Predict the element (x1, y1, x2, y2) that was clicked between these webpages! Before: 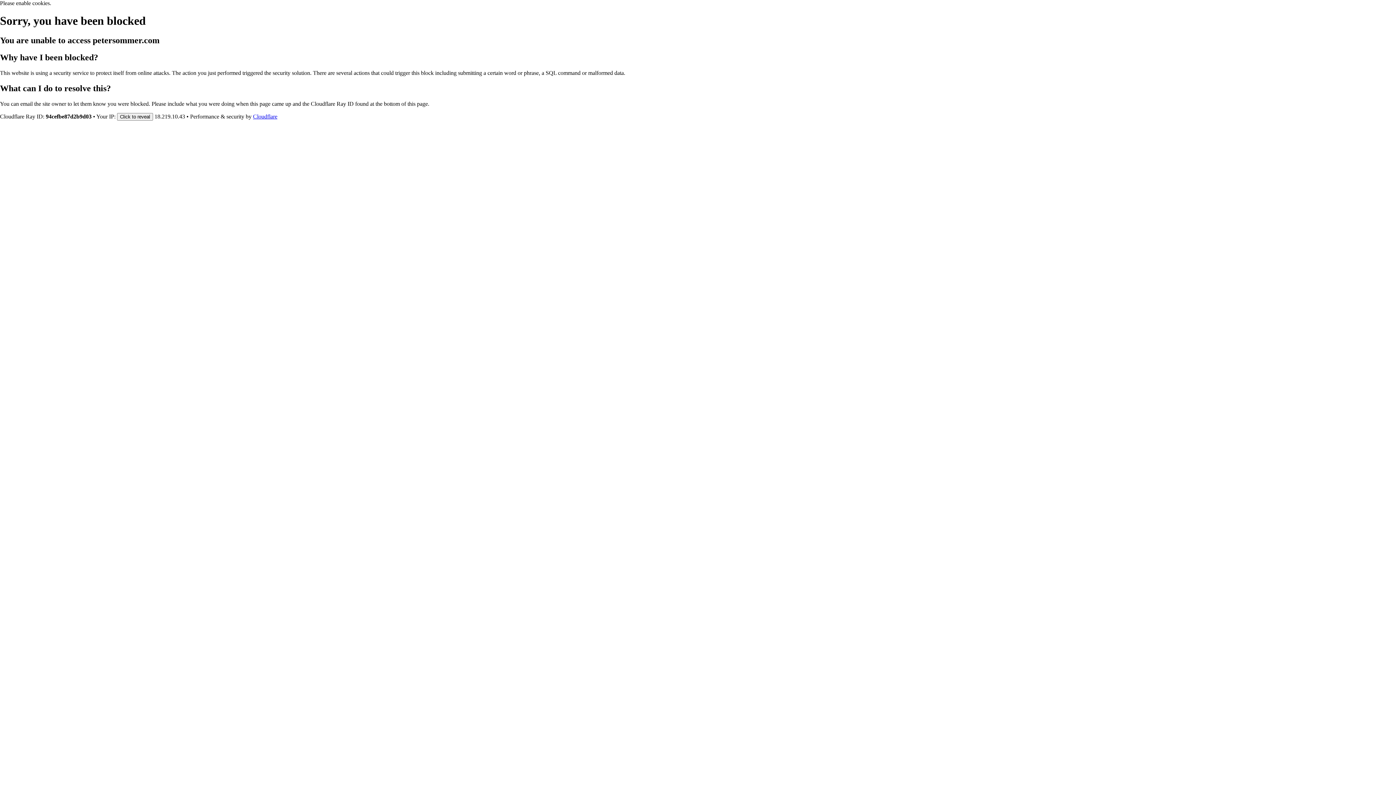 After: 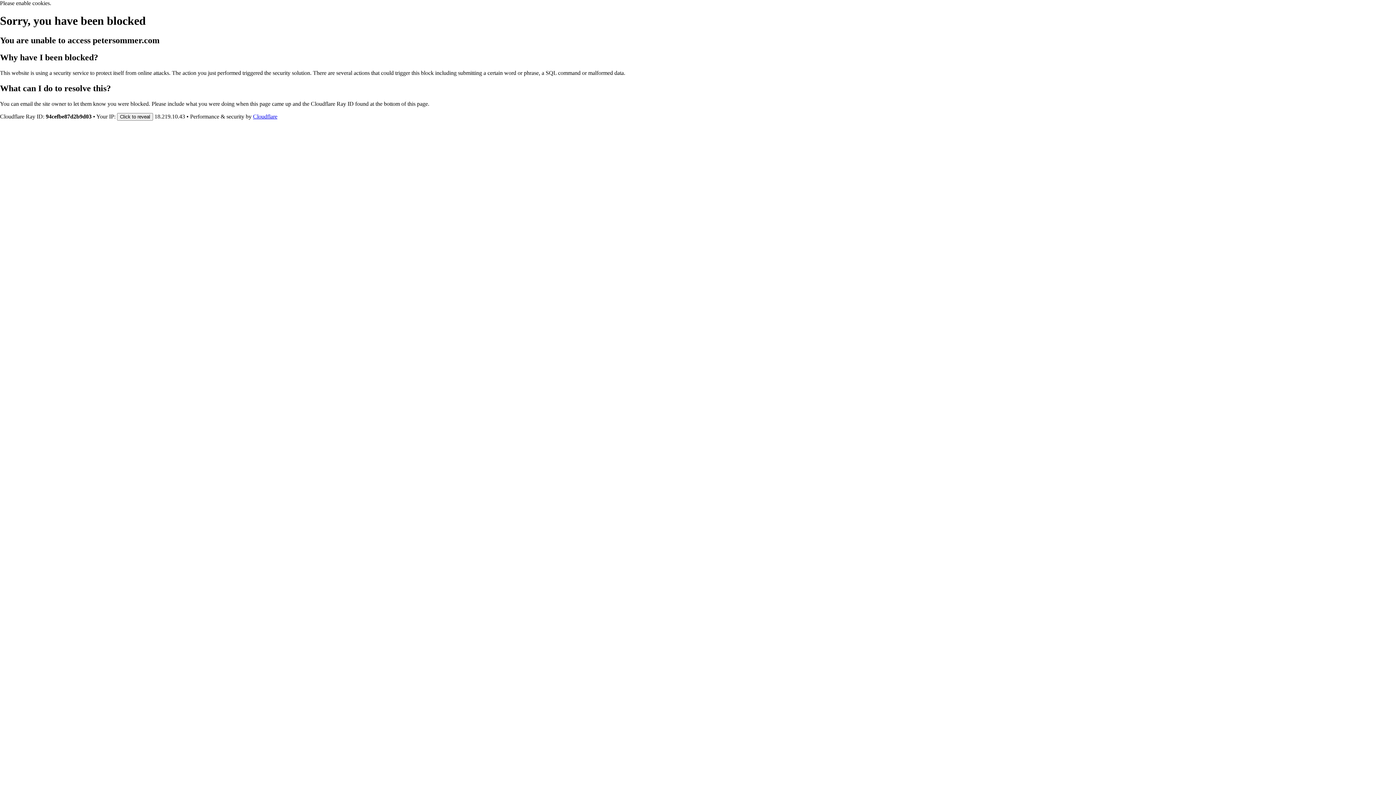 Action: label: Cloudflare bbox: (253, 113, 277, 119)